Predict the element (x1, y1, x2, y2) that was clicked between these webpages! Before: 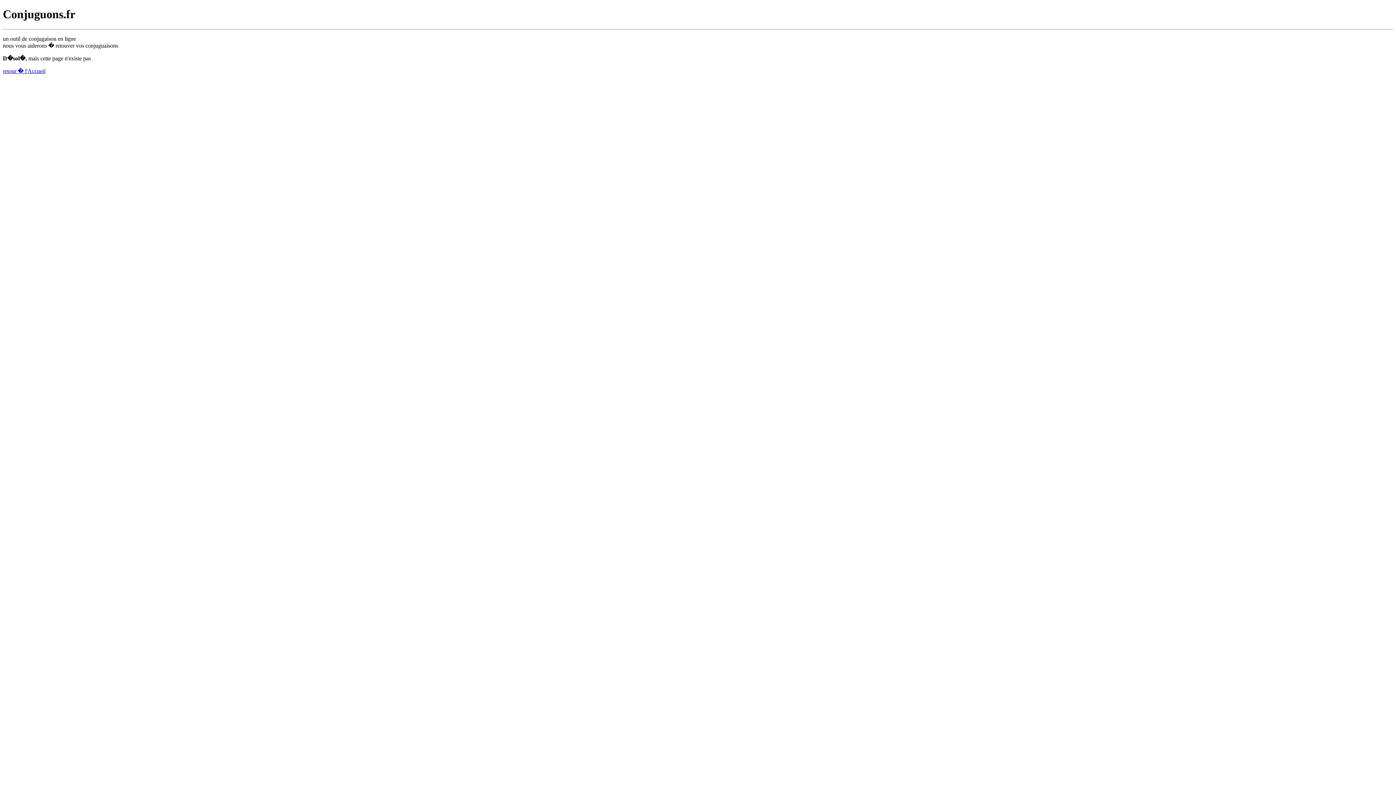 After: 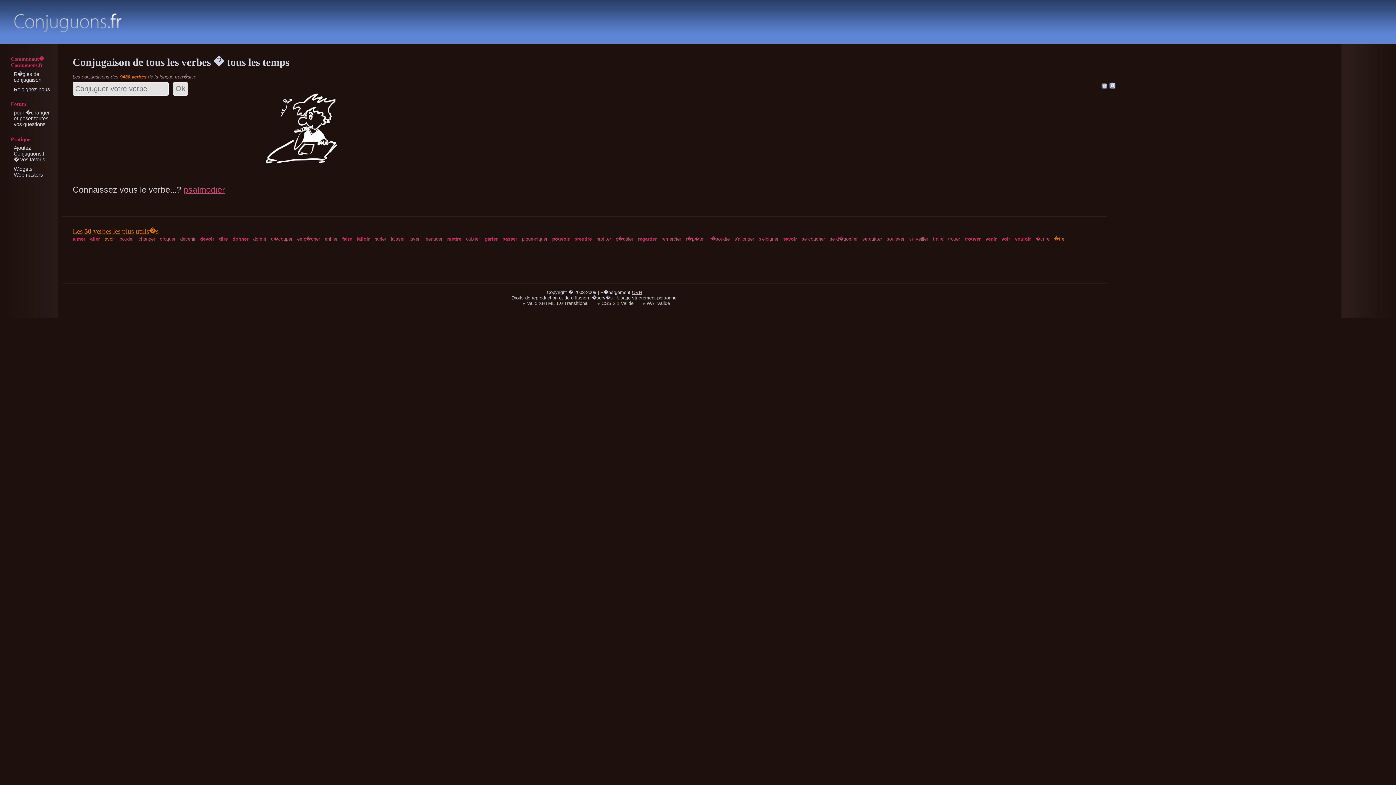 Action: label: retour � l'Accueil bbox: (2, 67, 45, 74)